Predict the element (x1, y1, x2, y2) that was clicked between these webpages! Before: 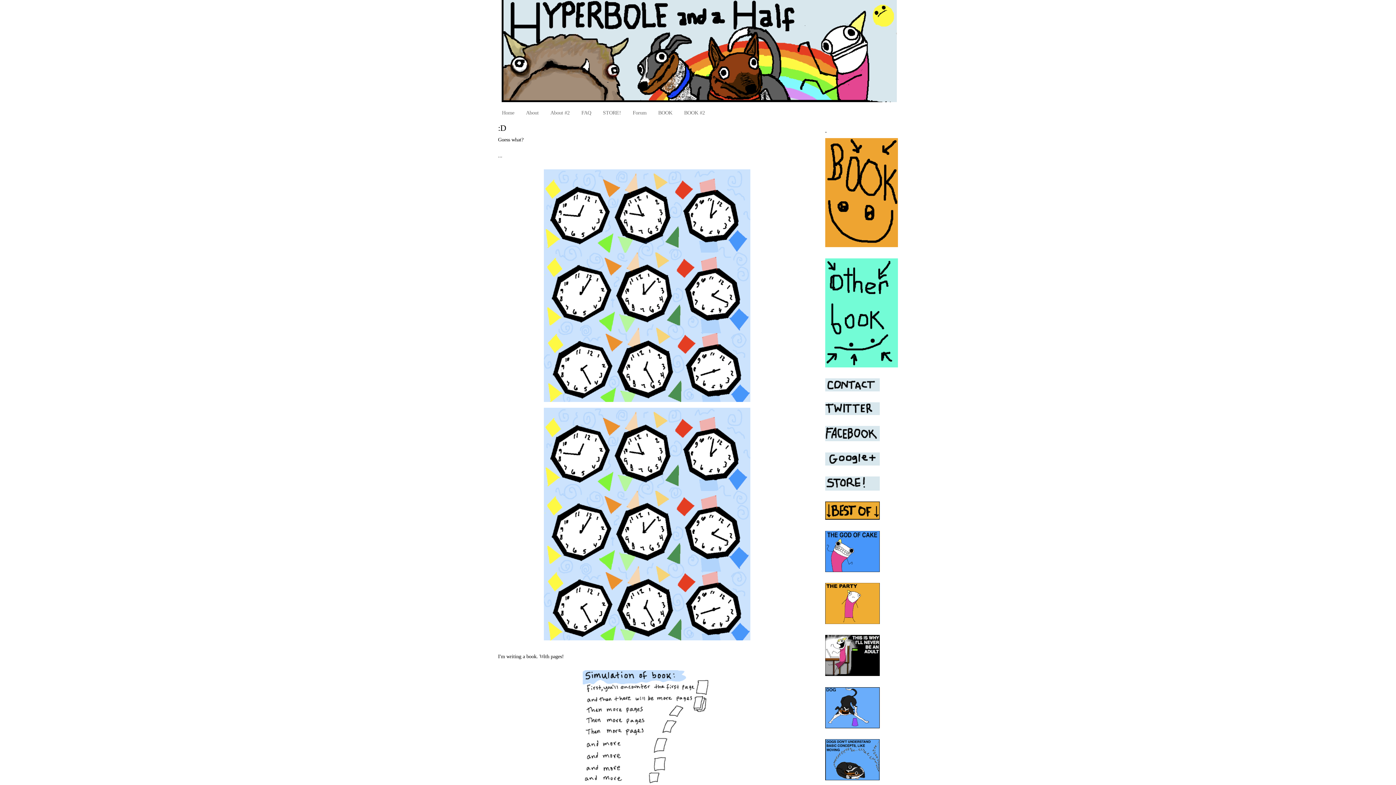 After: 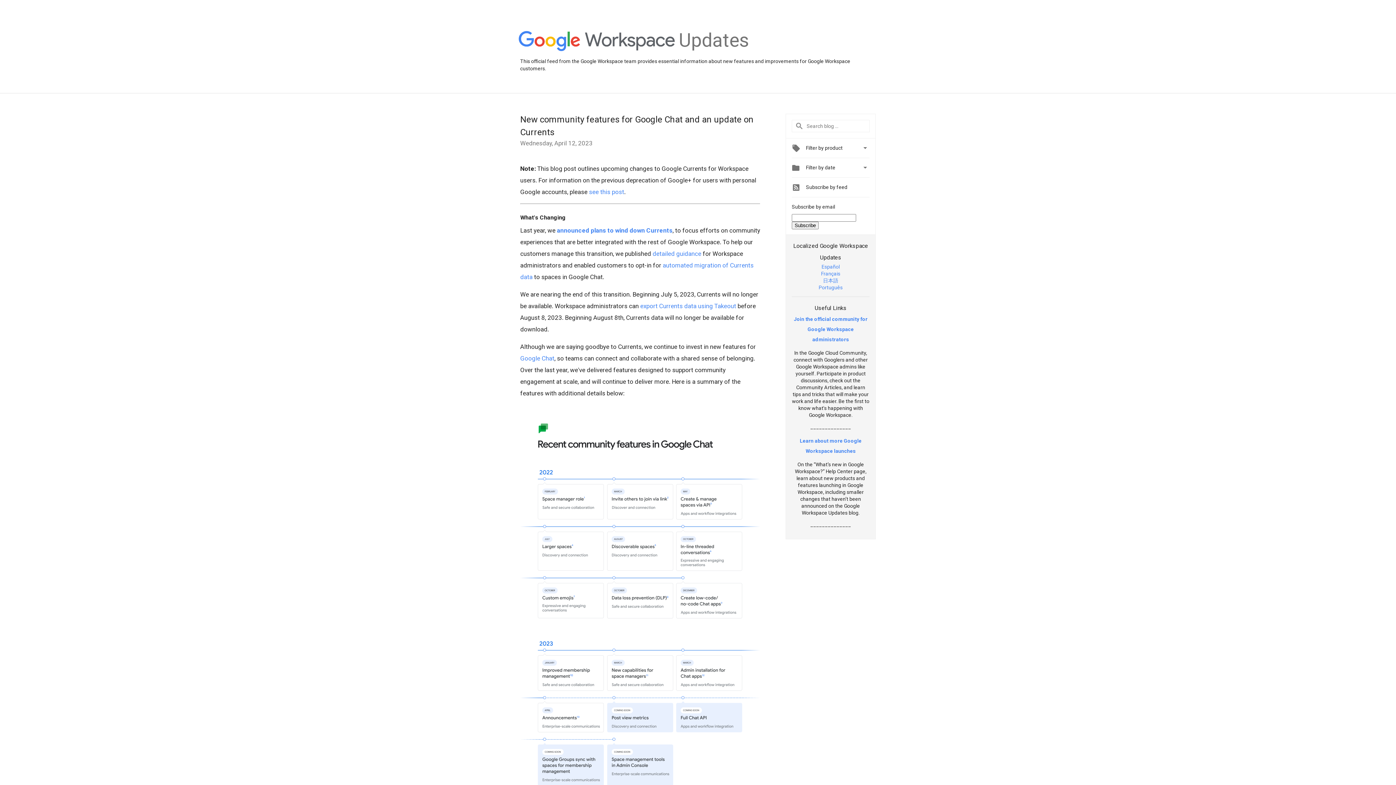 Action: bbox: (825, 461, 880, 466)